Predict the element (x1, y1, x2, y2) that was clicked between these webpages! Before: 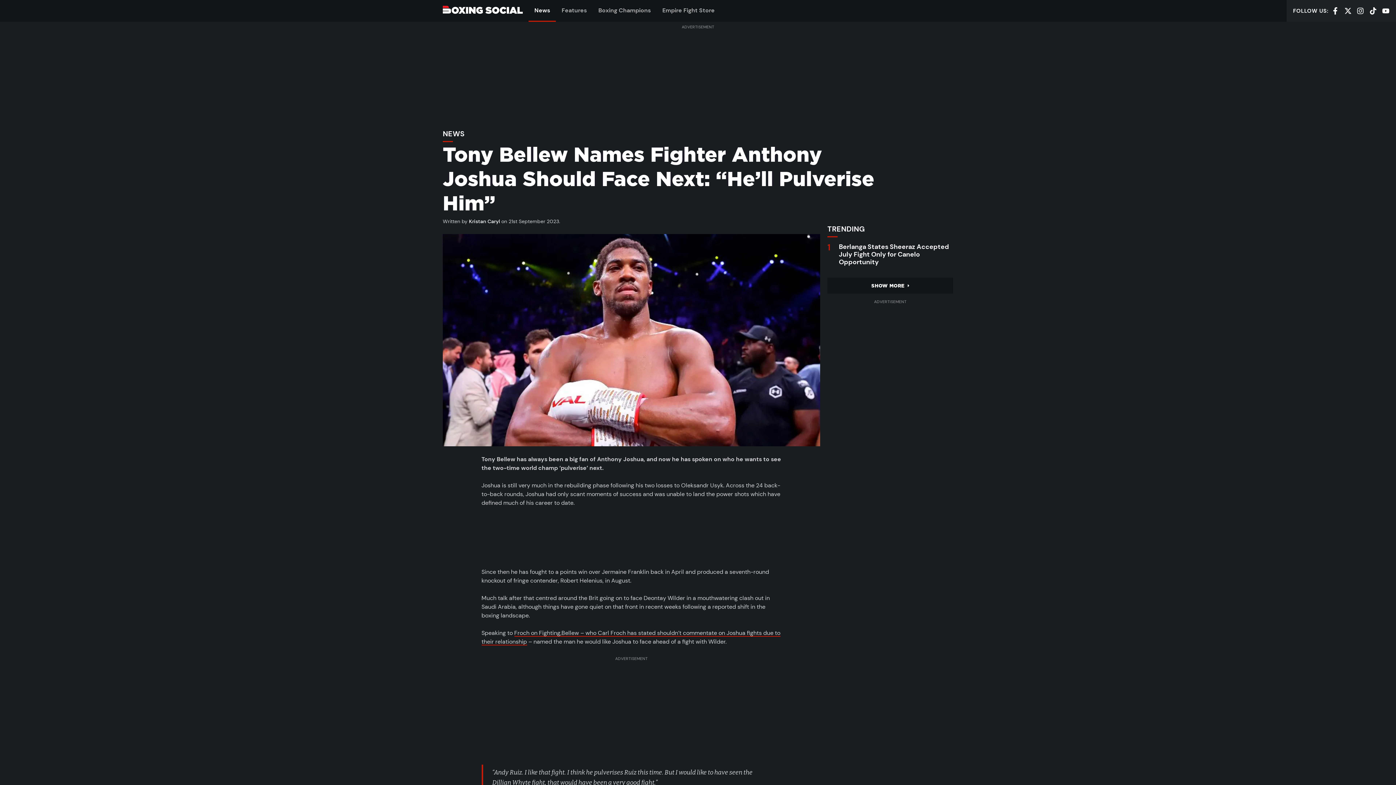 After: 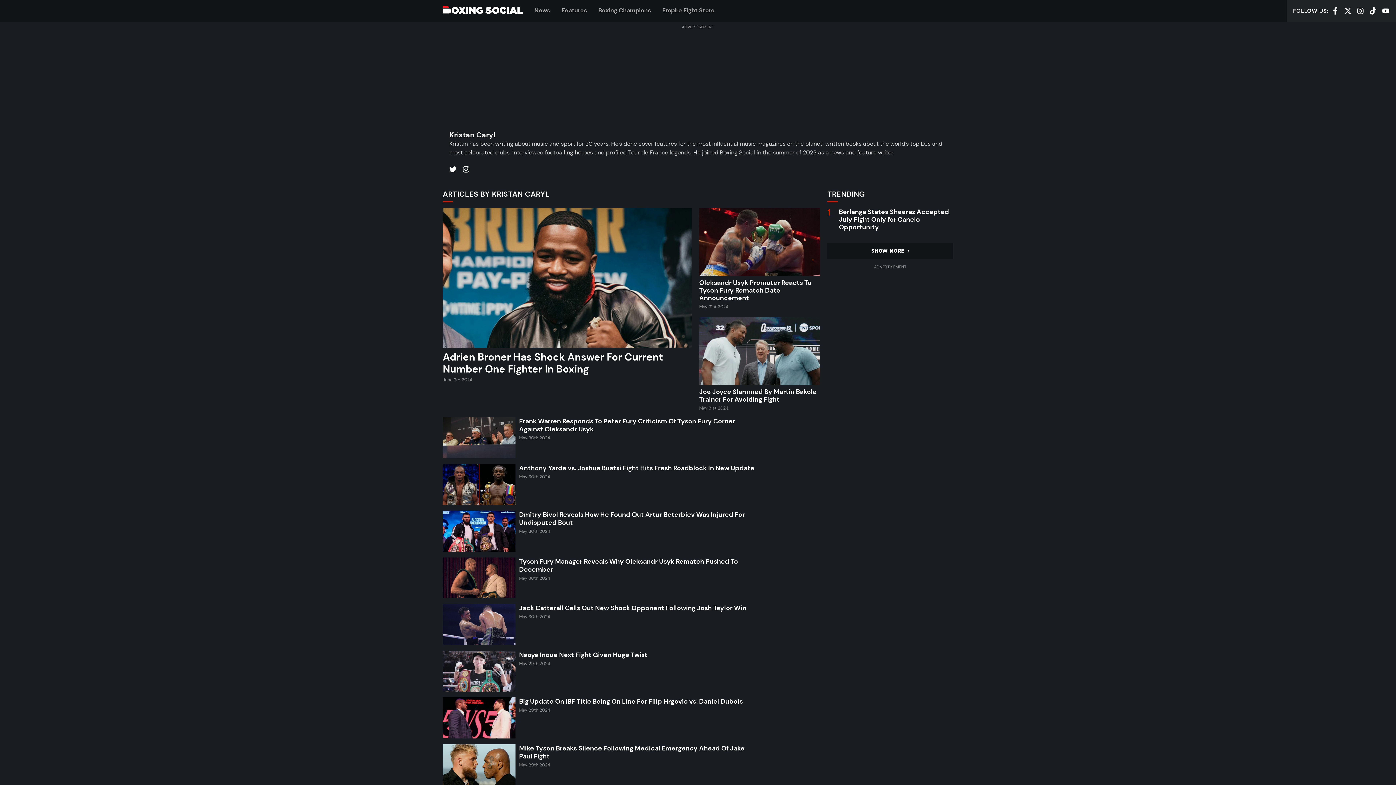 Action: label: Kristan Caryl bbox: (469, 218, 500, 224)